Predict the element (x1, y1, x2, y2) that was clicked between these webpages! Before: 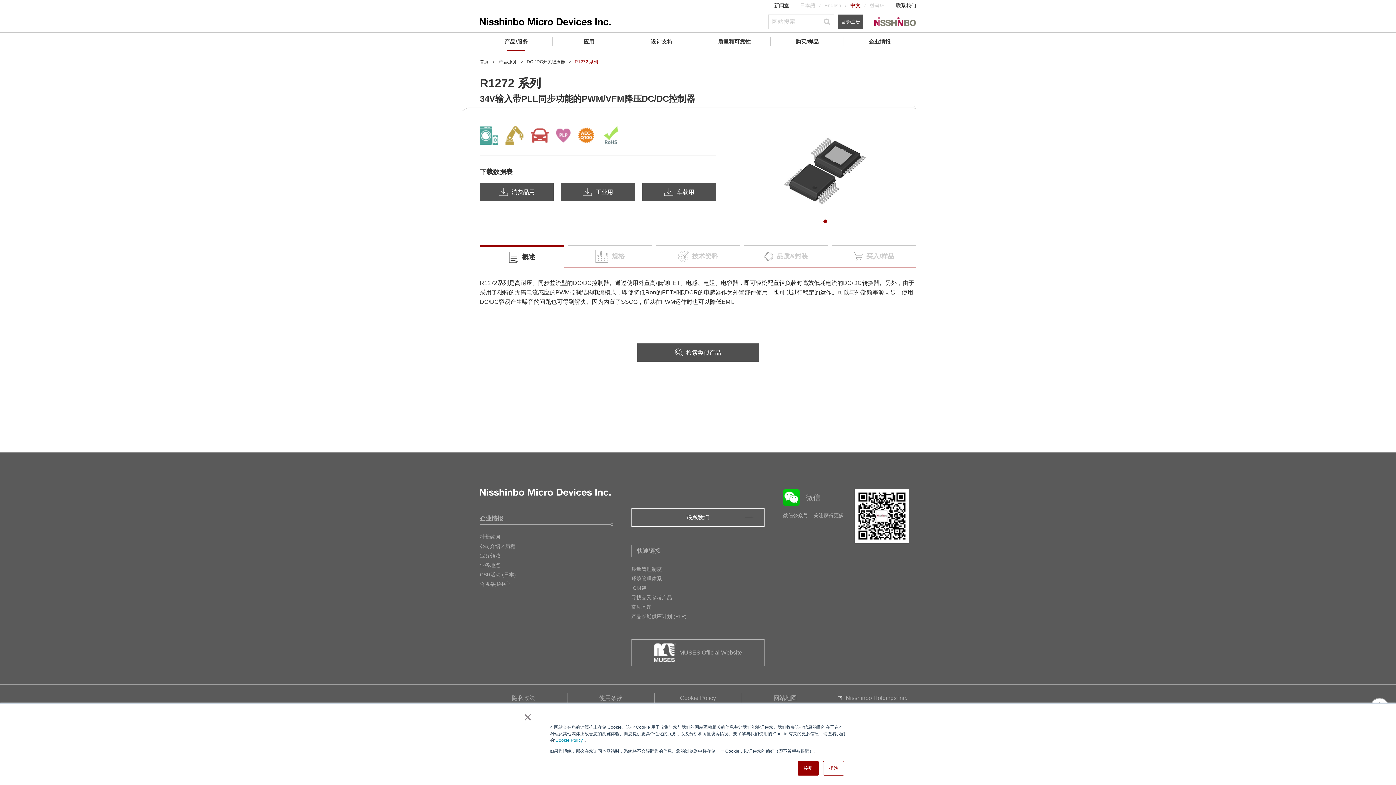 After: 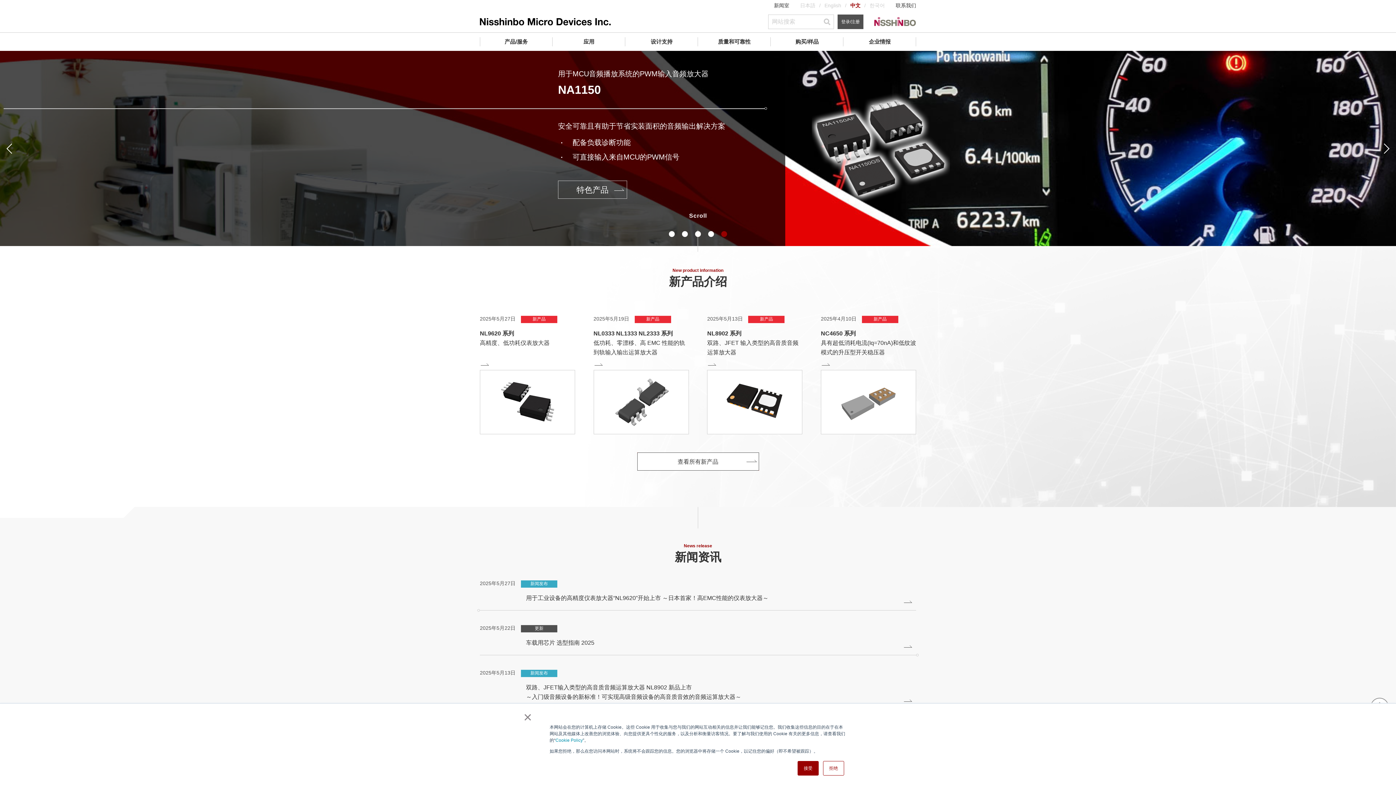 Action: bbox: (480, 18, 610, 25)